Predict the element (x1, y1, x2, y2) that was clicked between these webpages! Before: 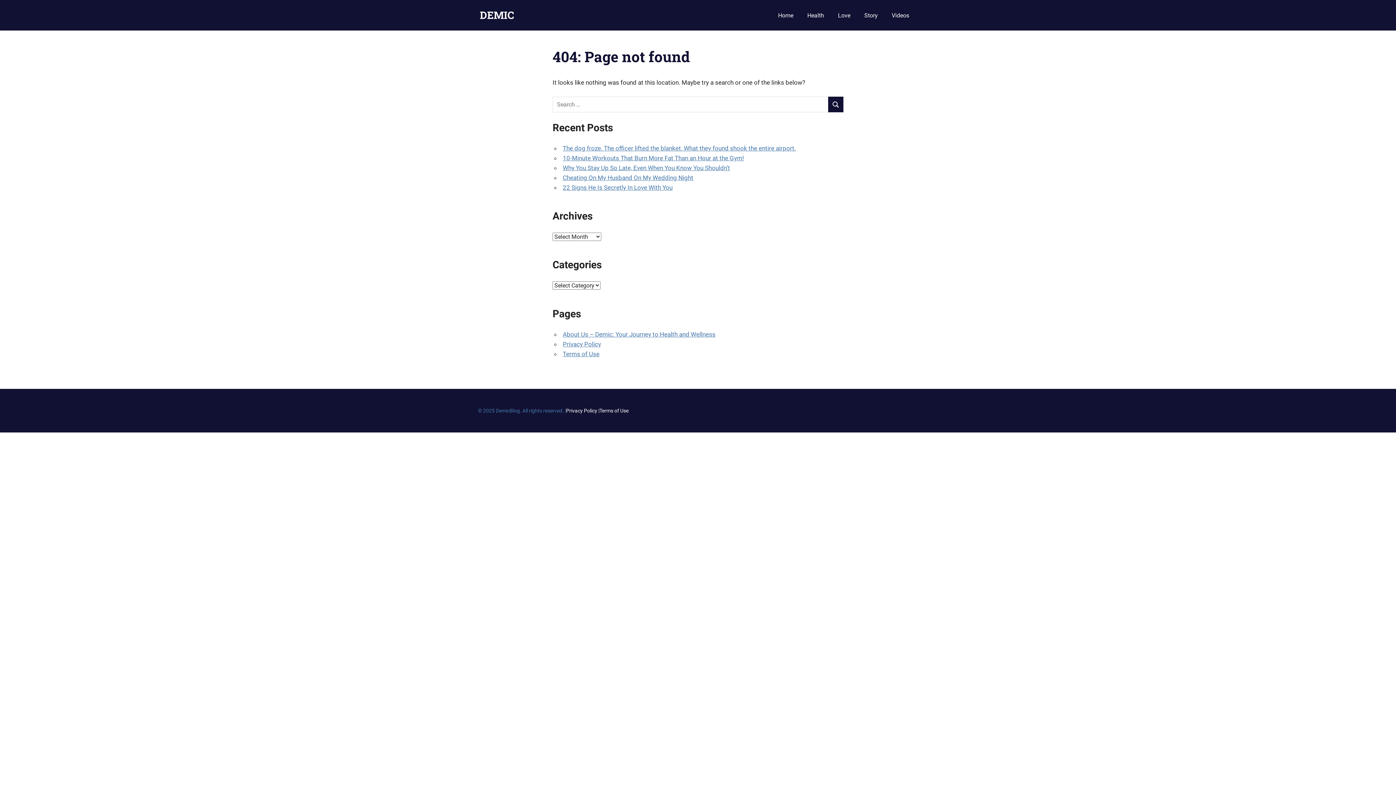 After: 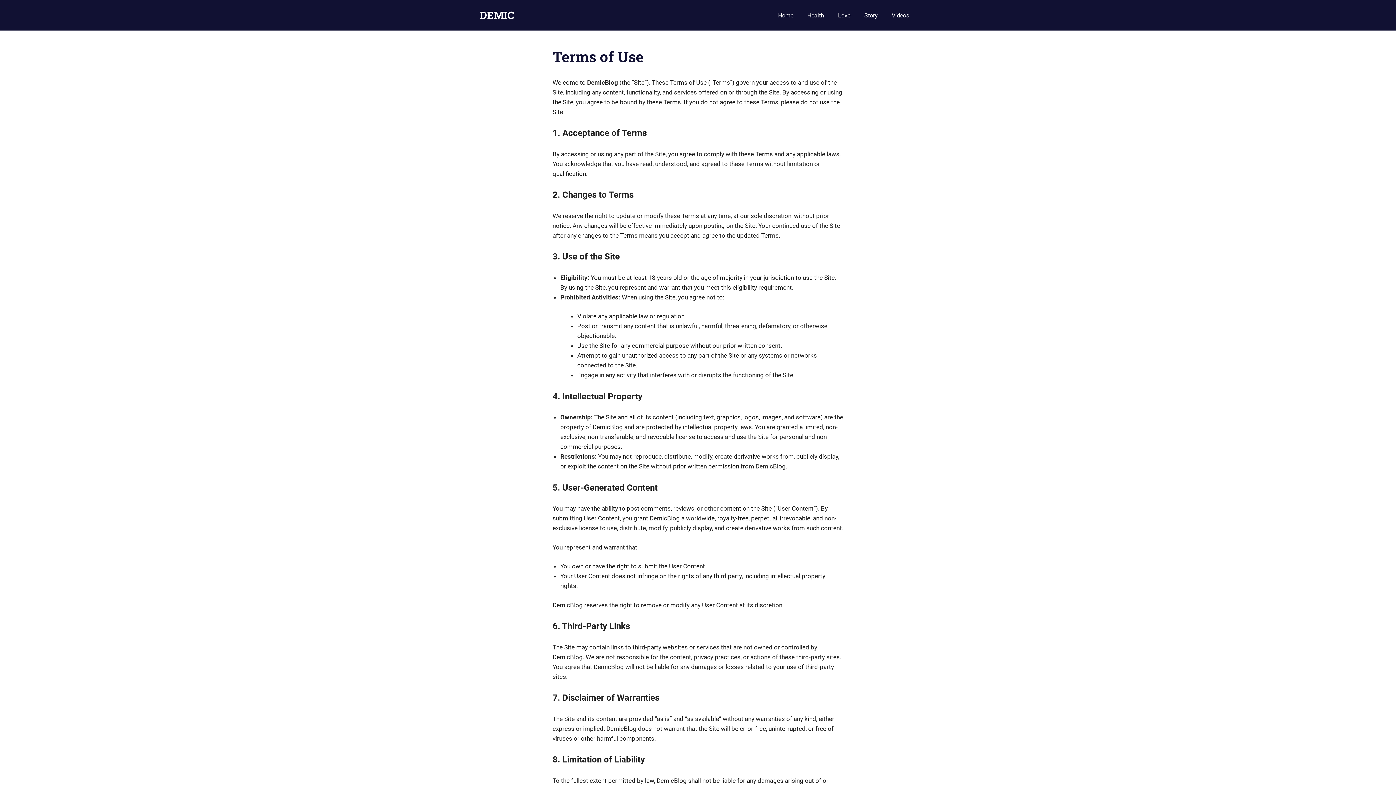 Action: label: Terms of Use bbox: (562, 350, 599, 357)